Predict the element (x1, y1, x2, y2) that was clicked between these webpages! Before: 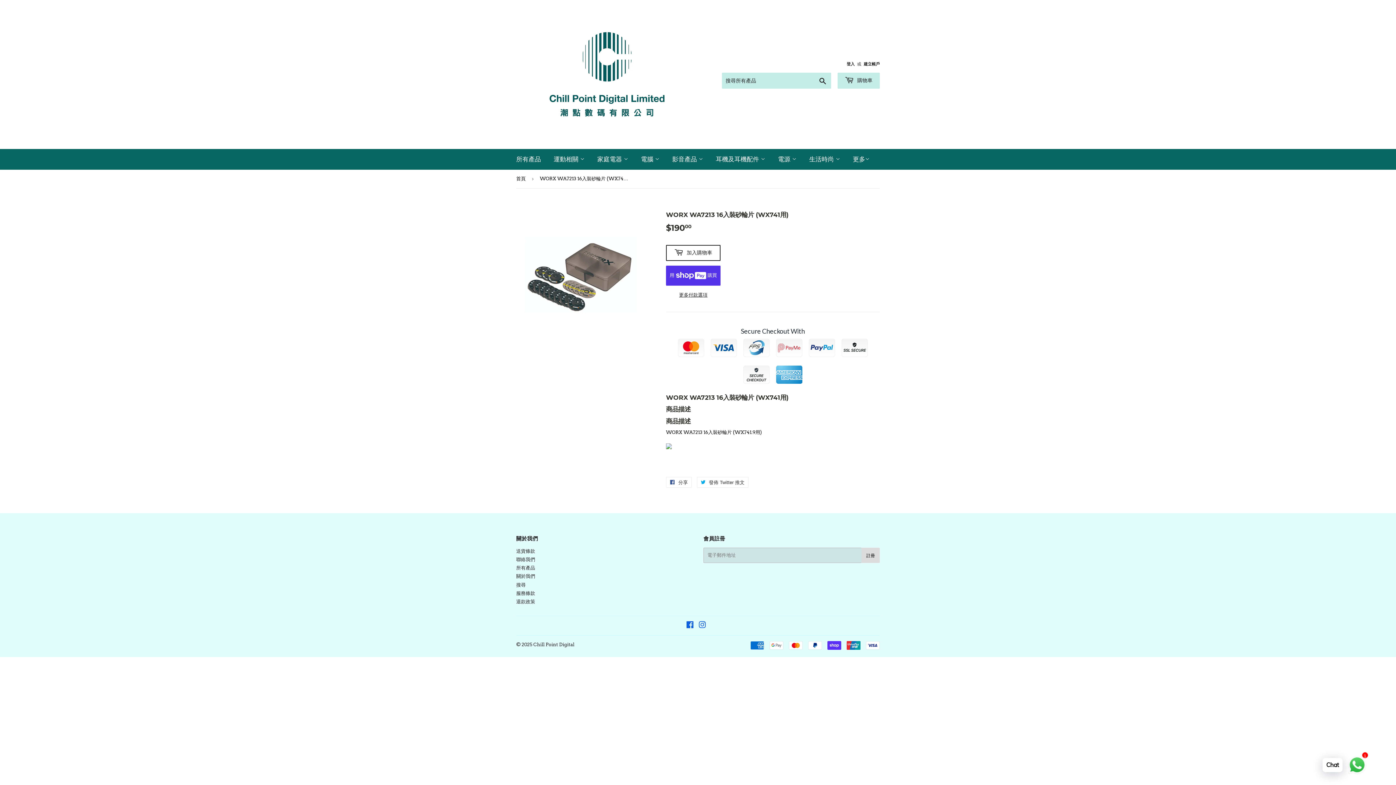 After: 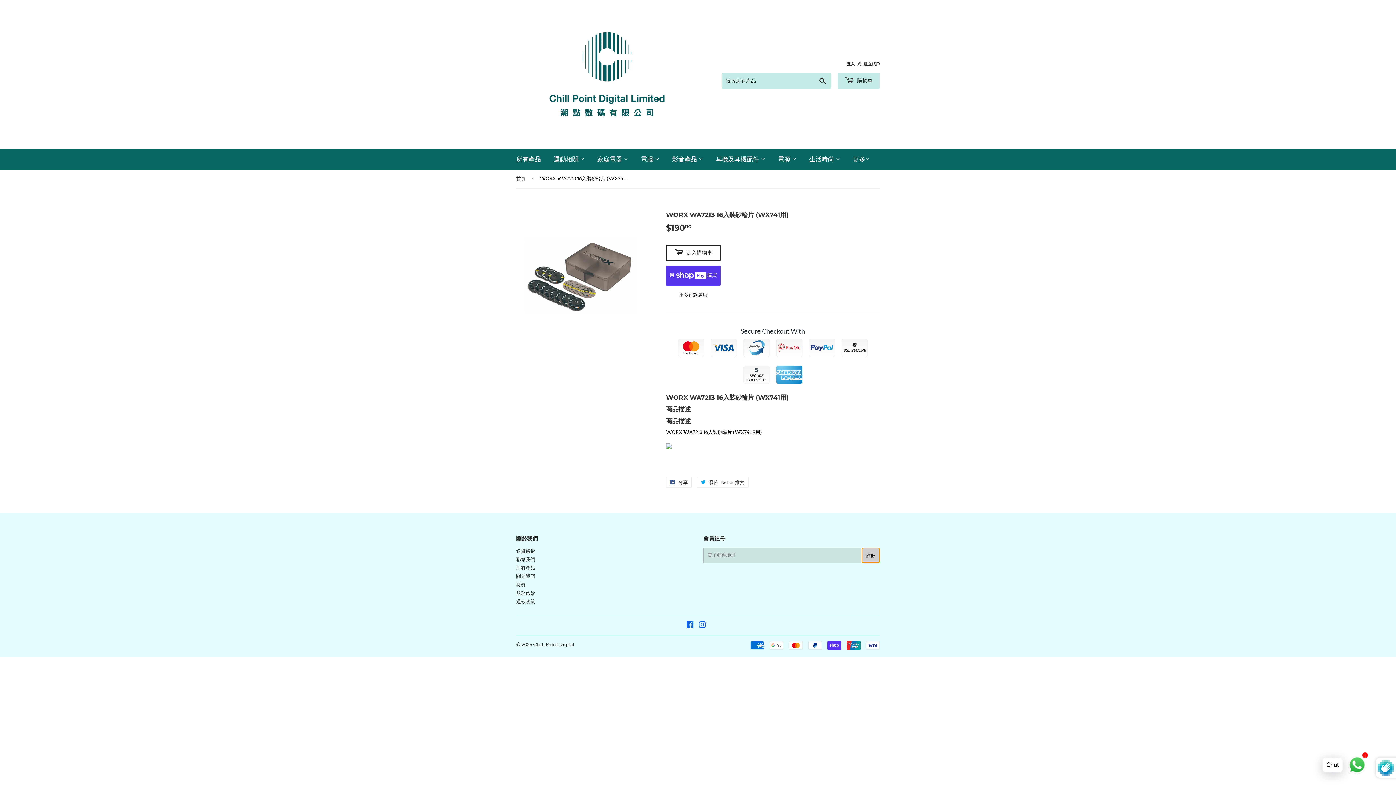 Action: label: 註冊 bbox: (861, 547, 880, 563)